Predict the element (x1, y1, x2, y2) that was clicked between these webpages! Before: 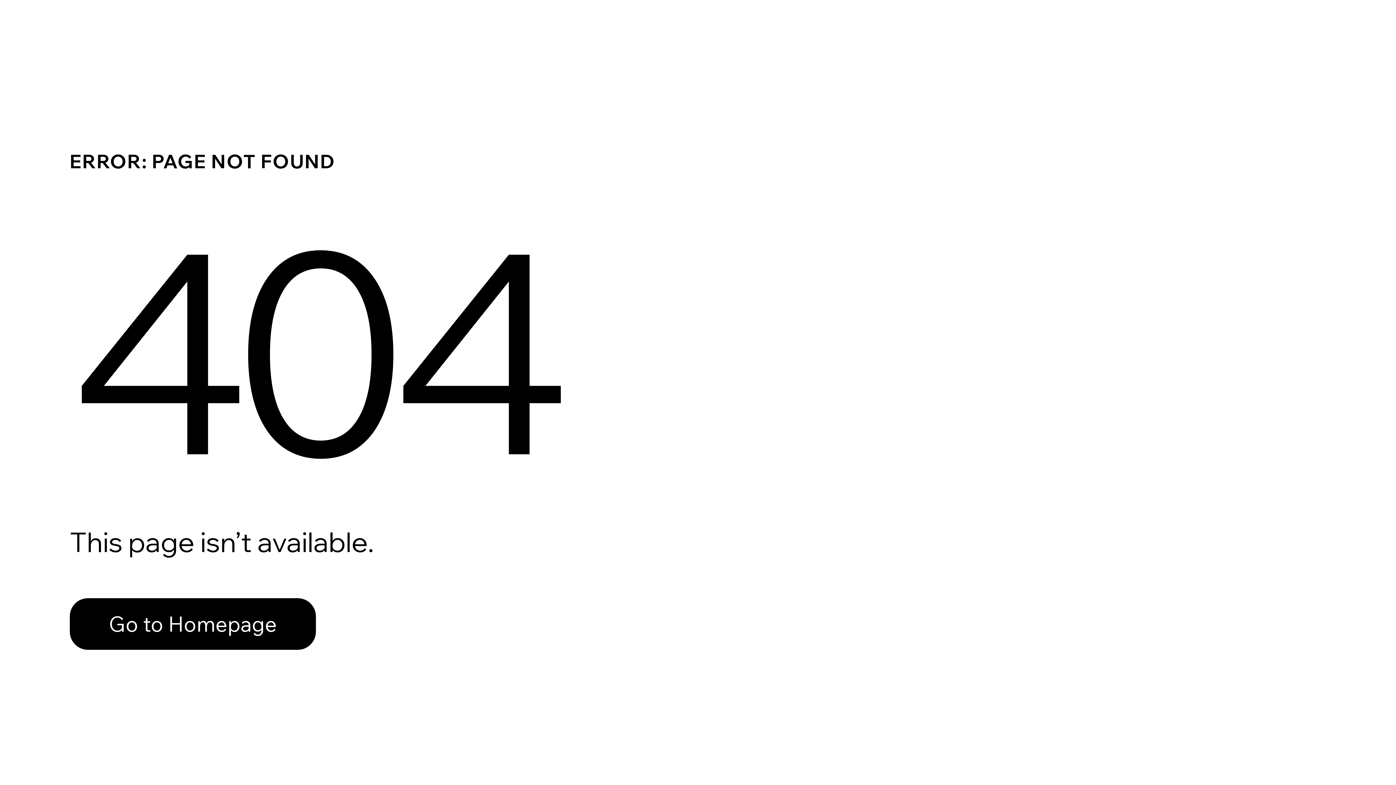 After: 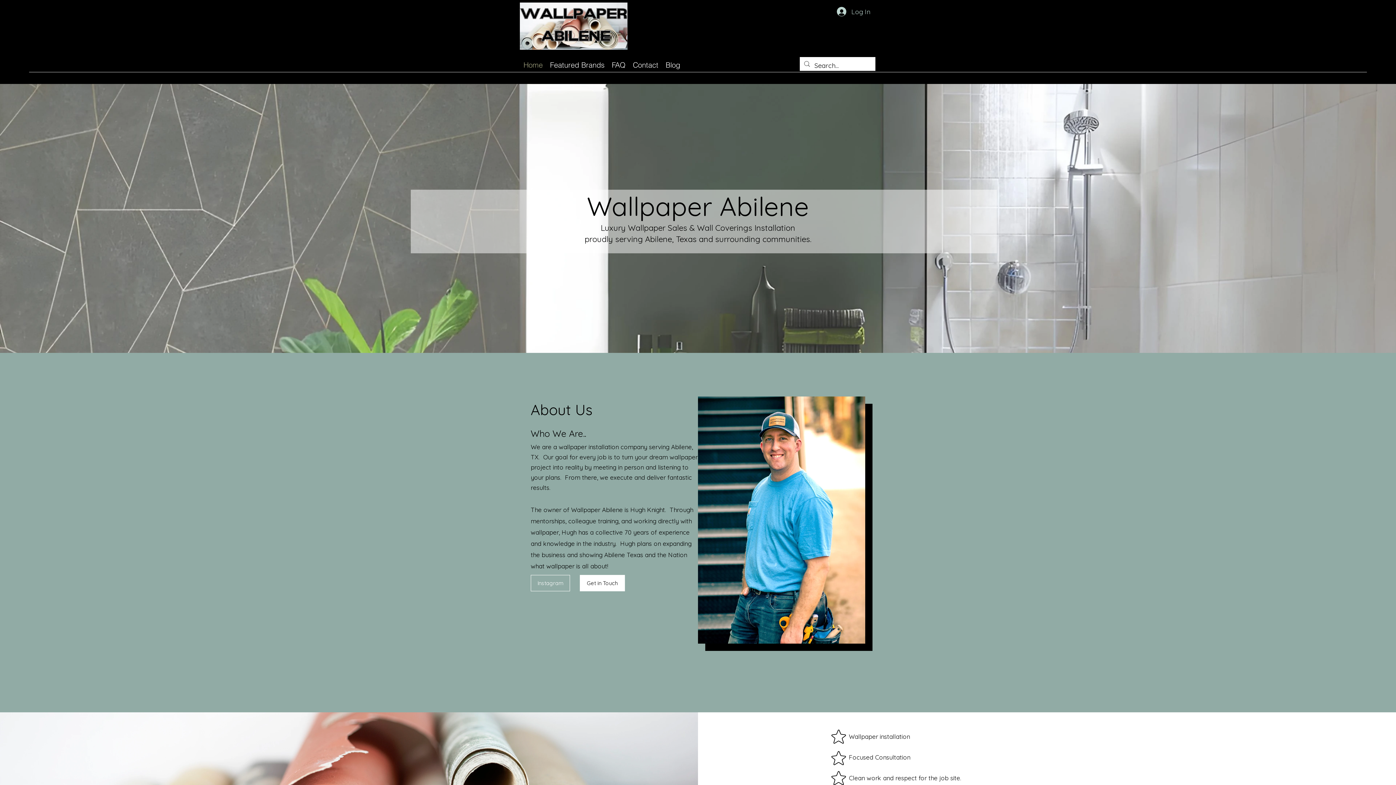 Action: label: Go to Homepage bbox: (69, 582, 768, 659)